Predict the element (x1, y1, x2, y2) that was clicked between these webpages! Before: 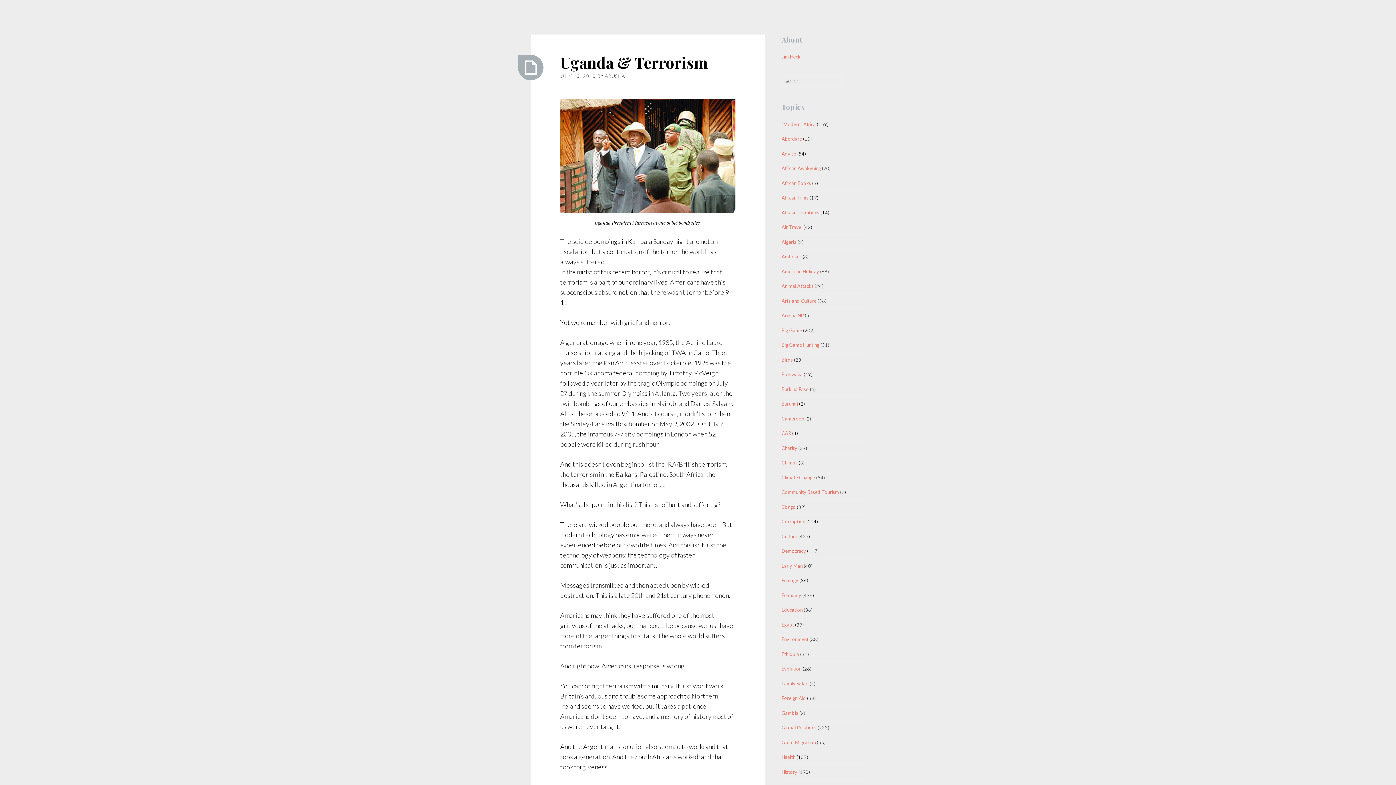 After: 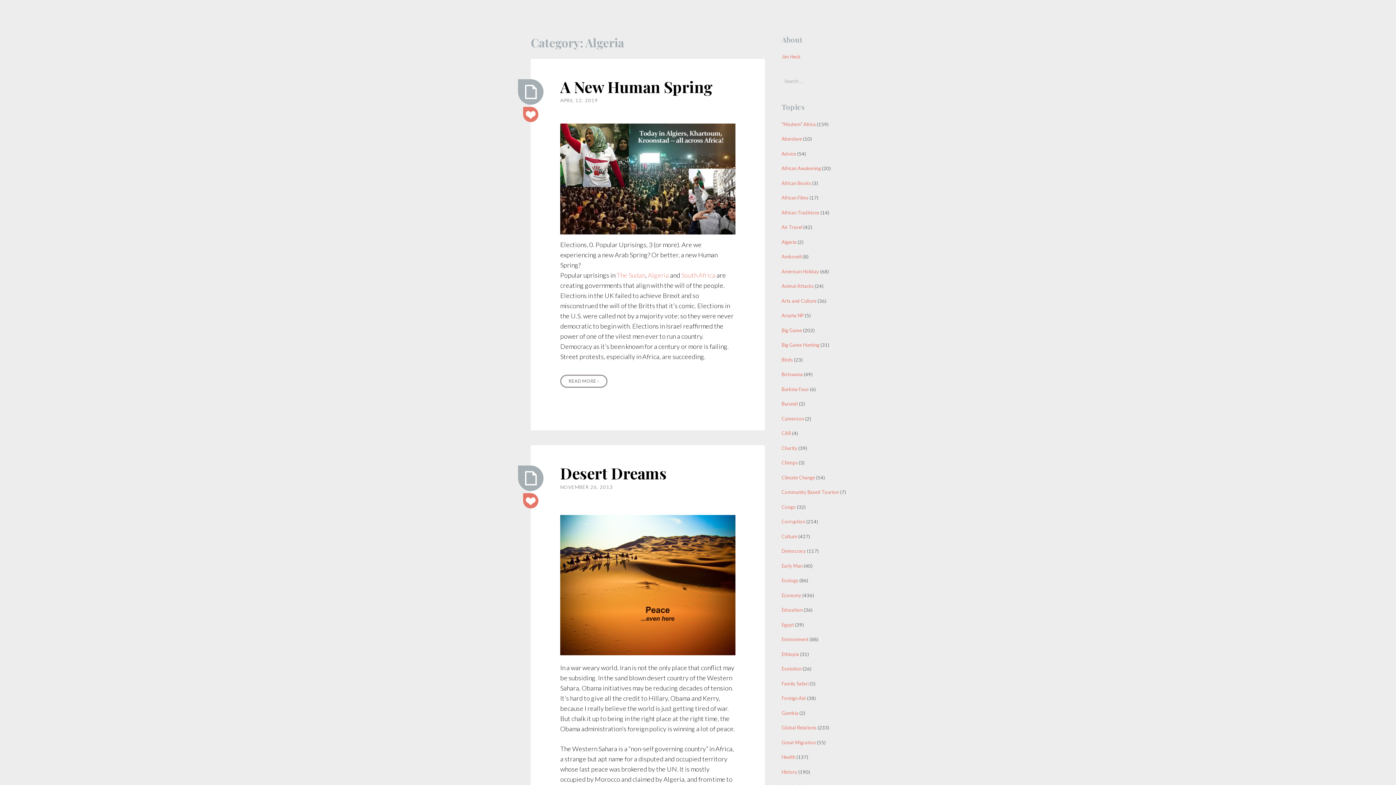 Action: bbox: (781, 239, 796, 245) label: Algeria